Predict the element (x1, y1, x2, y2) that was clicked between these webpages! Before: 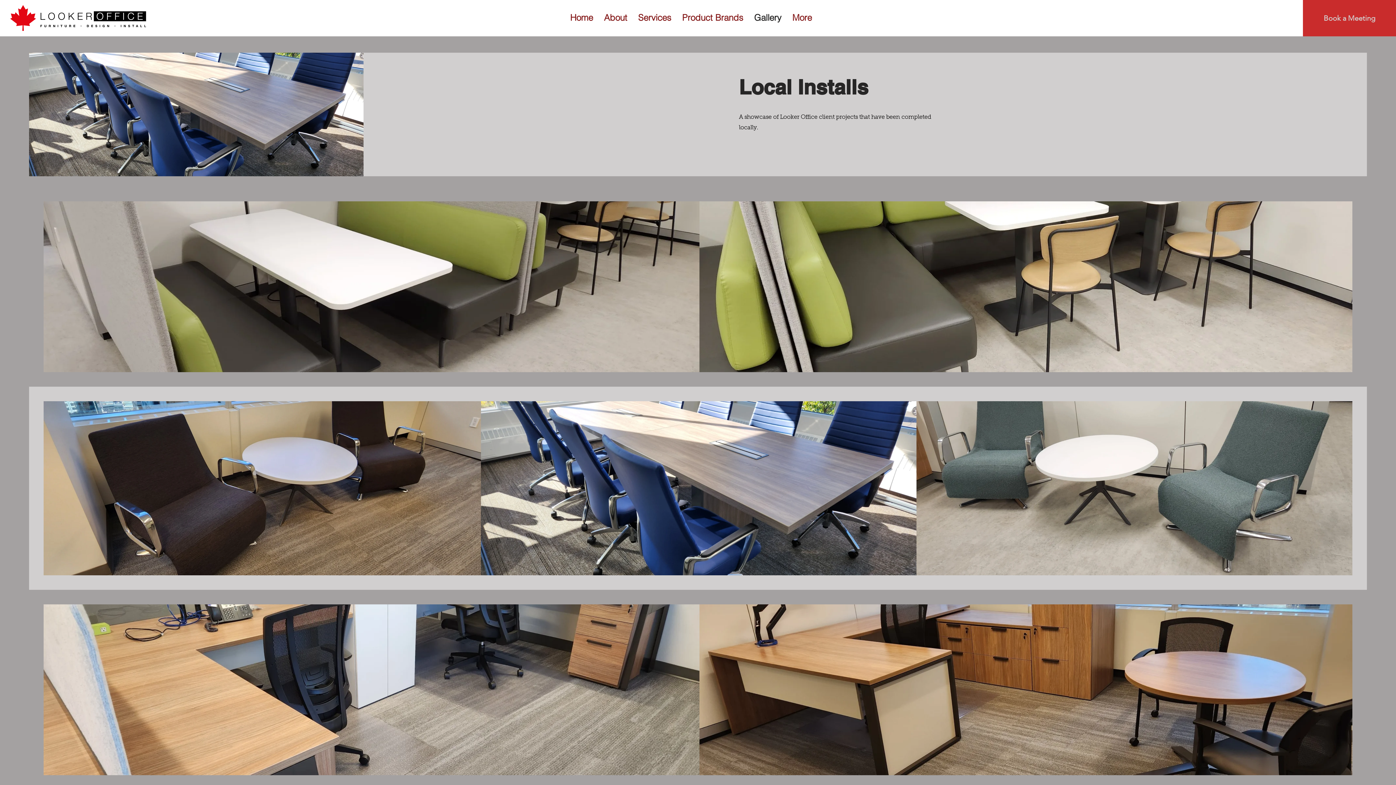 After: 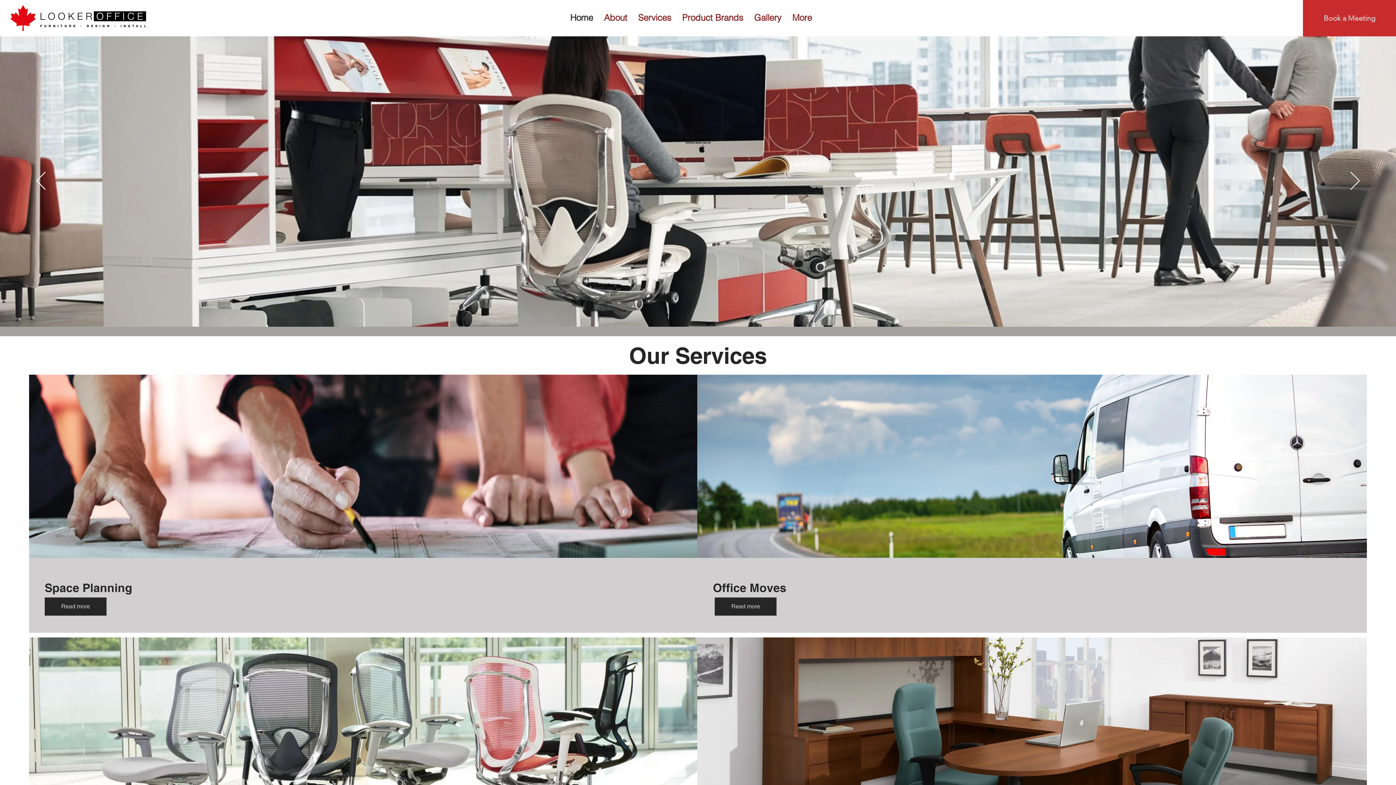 Action: label: Home bbox: (564, 8, 598, 26)